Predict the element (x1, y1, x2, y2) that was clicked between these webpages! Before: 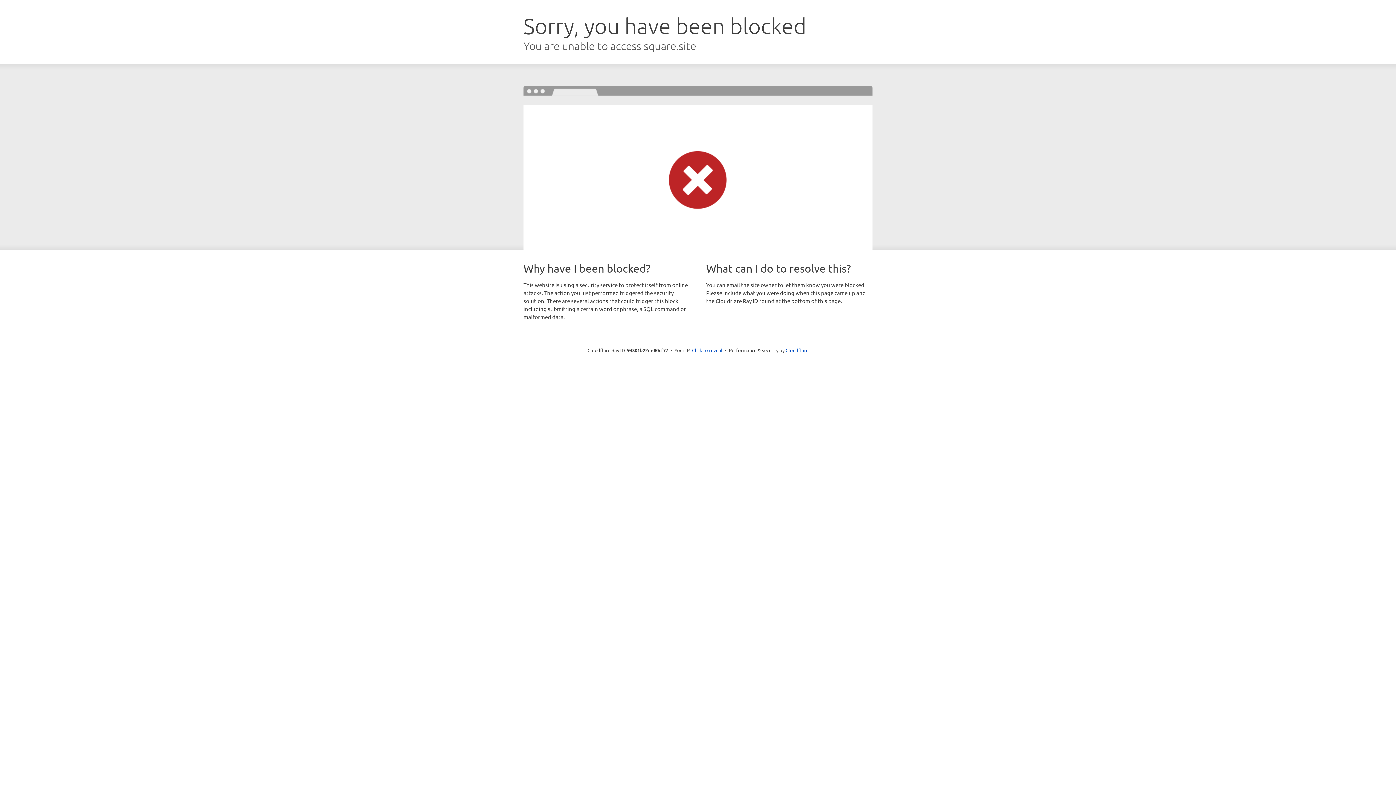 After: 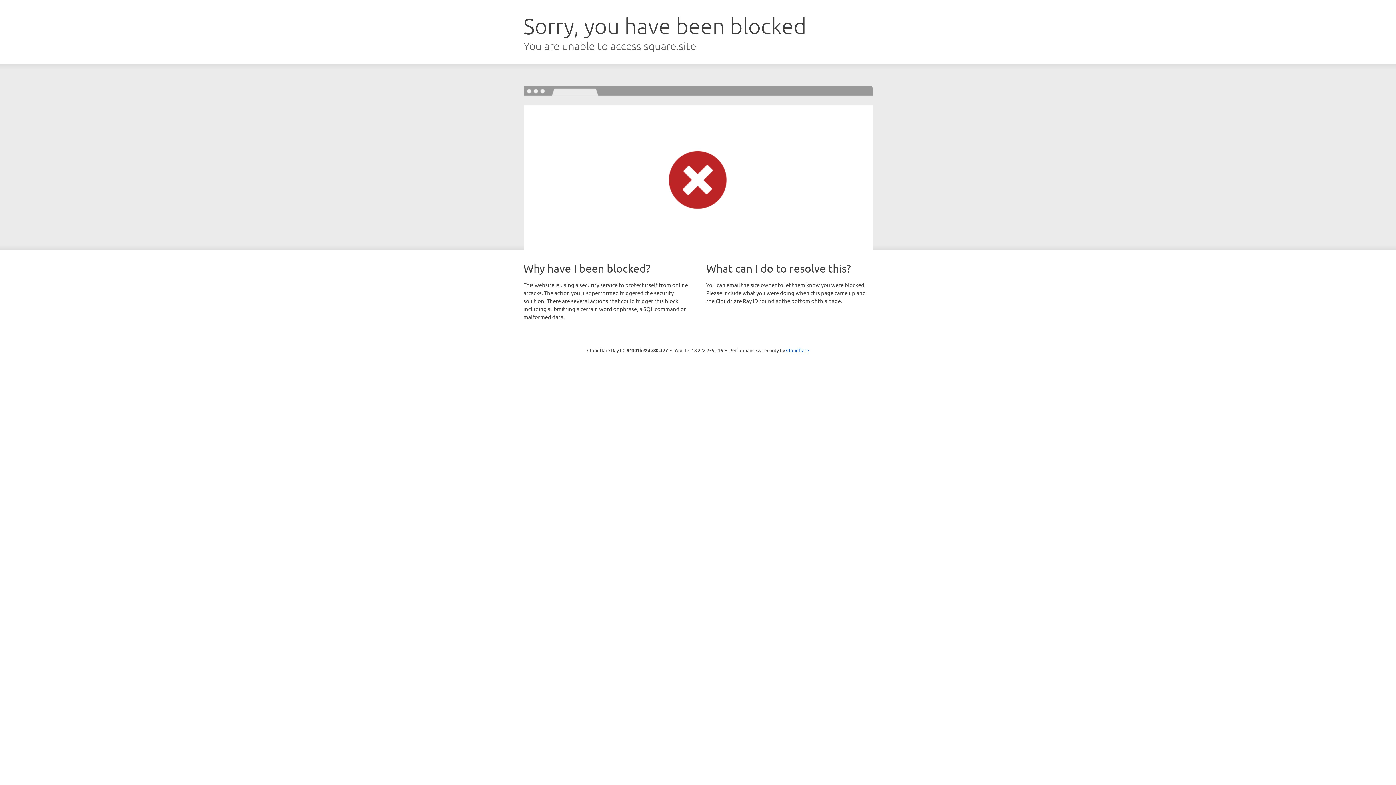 Action: label: Click to reveal bbox: (692, 346, 722, 353)